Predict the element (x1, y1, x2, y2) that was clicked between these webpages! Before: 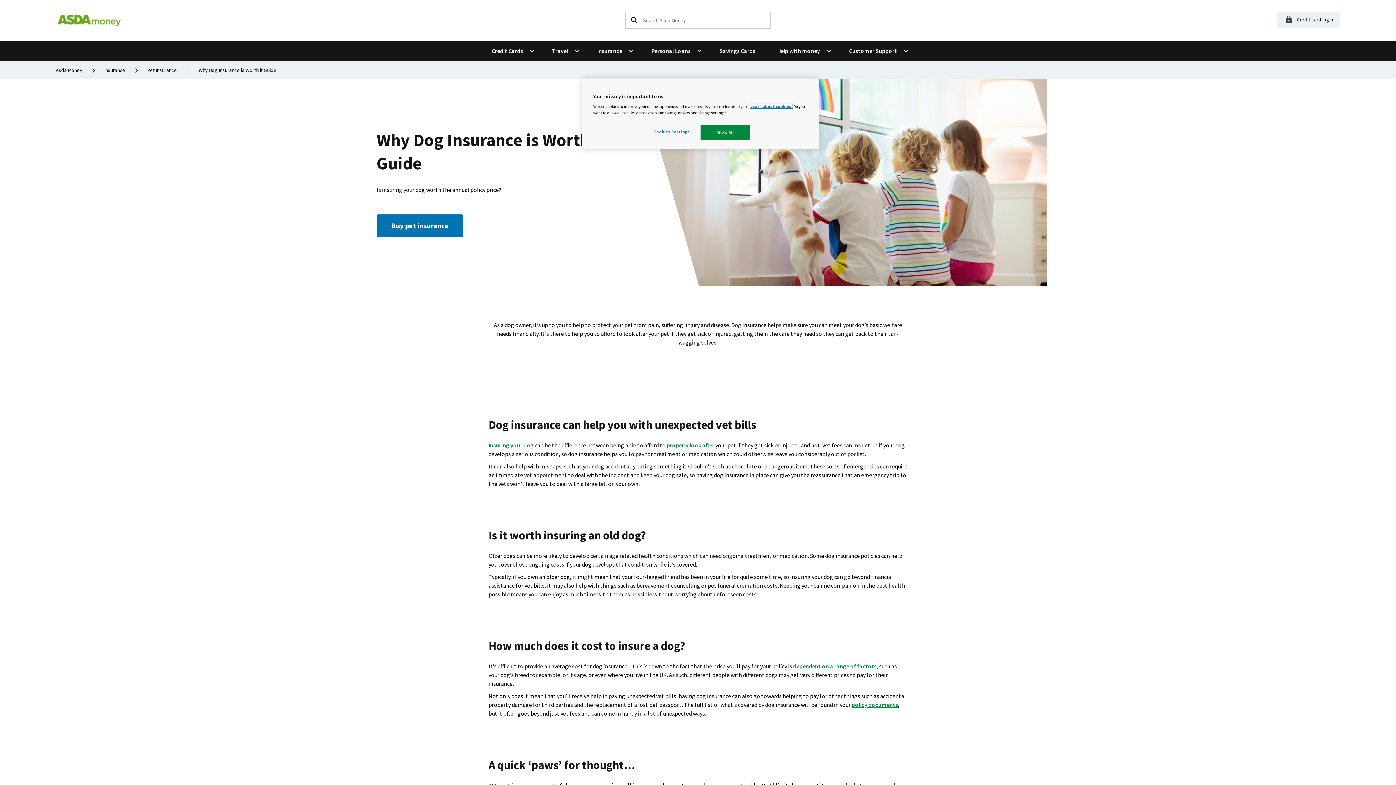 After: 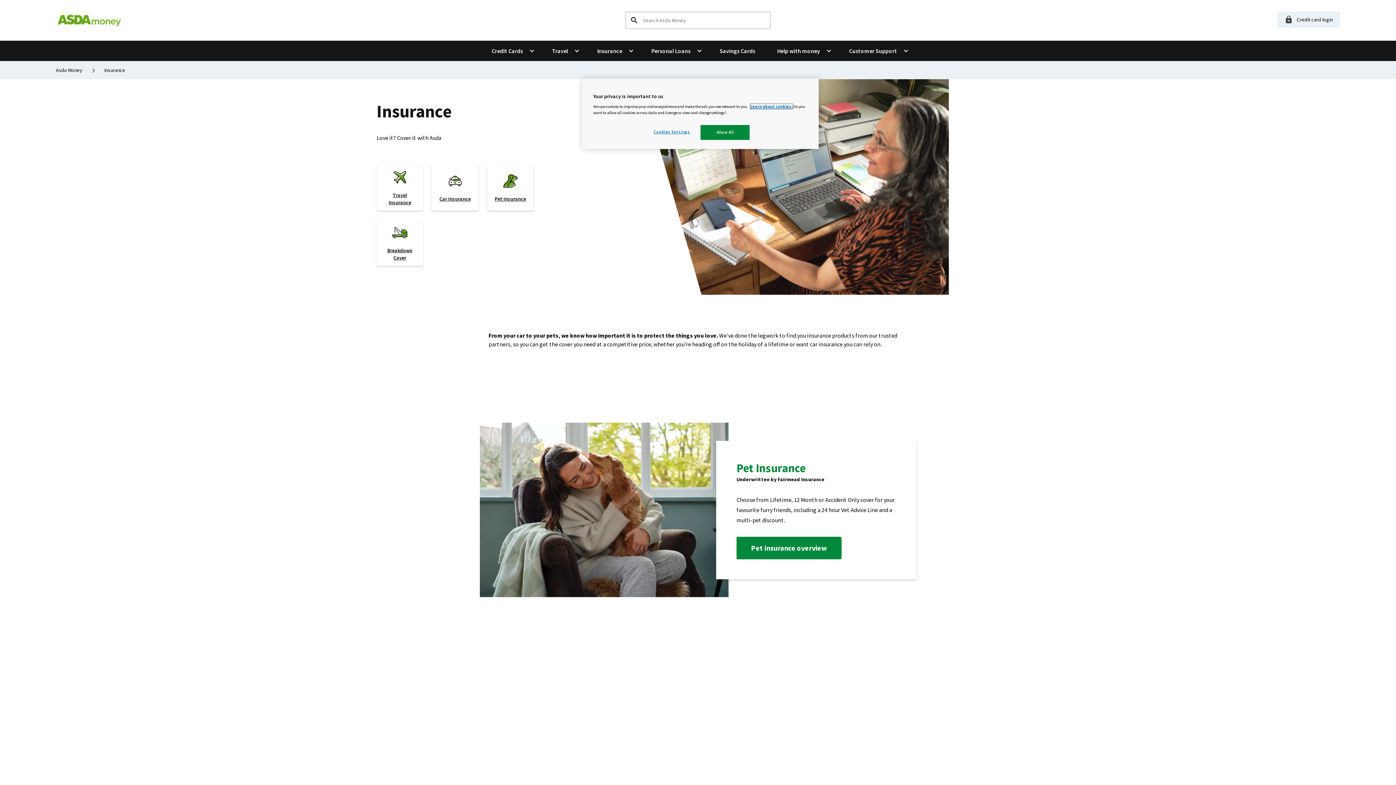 Action: bbox: (104, 66, 125, 73) label: Insurance